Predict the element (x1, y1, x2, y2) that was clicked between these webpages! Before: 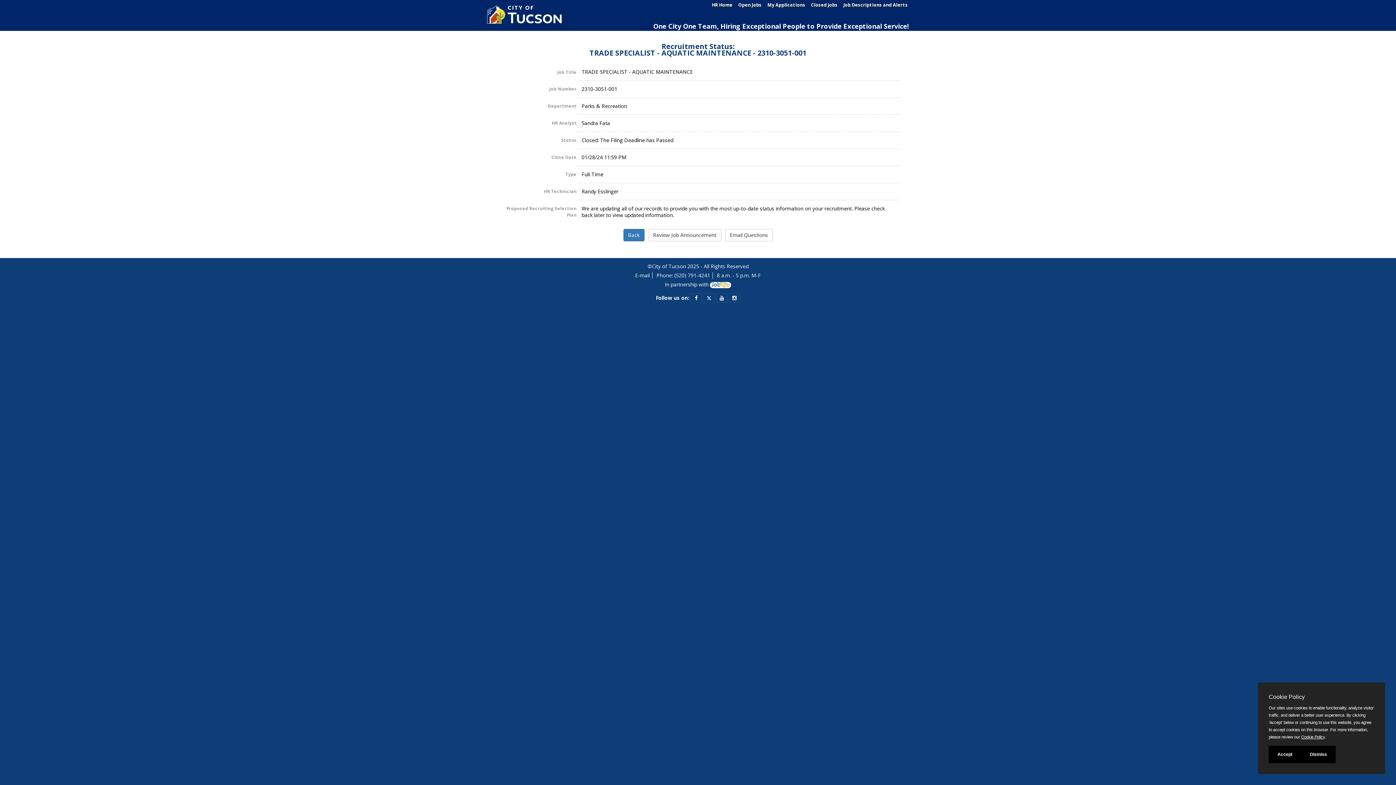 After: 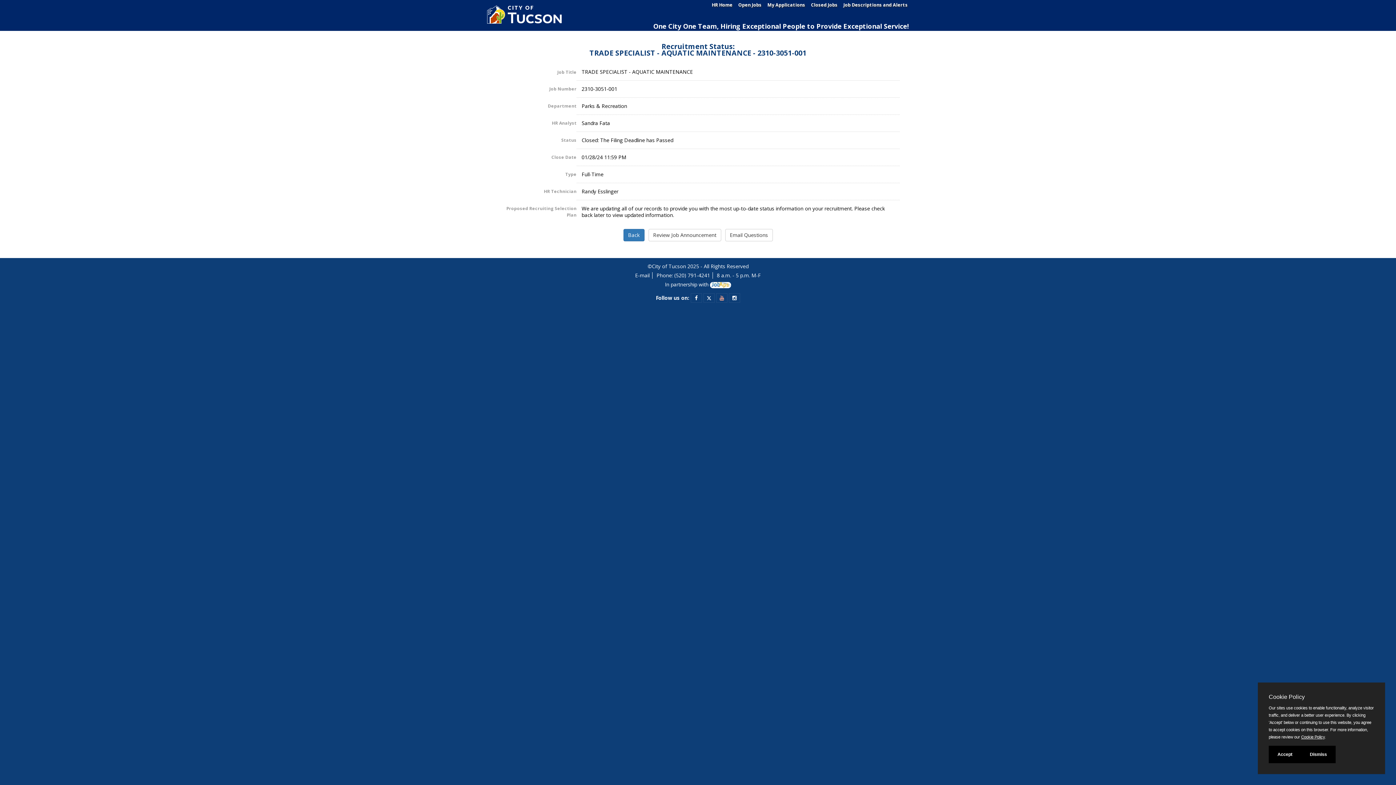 Action: bbox: (719, 294, 724, 301)